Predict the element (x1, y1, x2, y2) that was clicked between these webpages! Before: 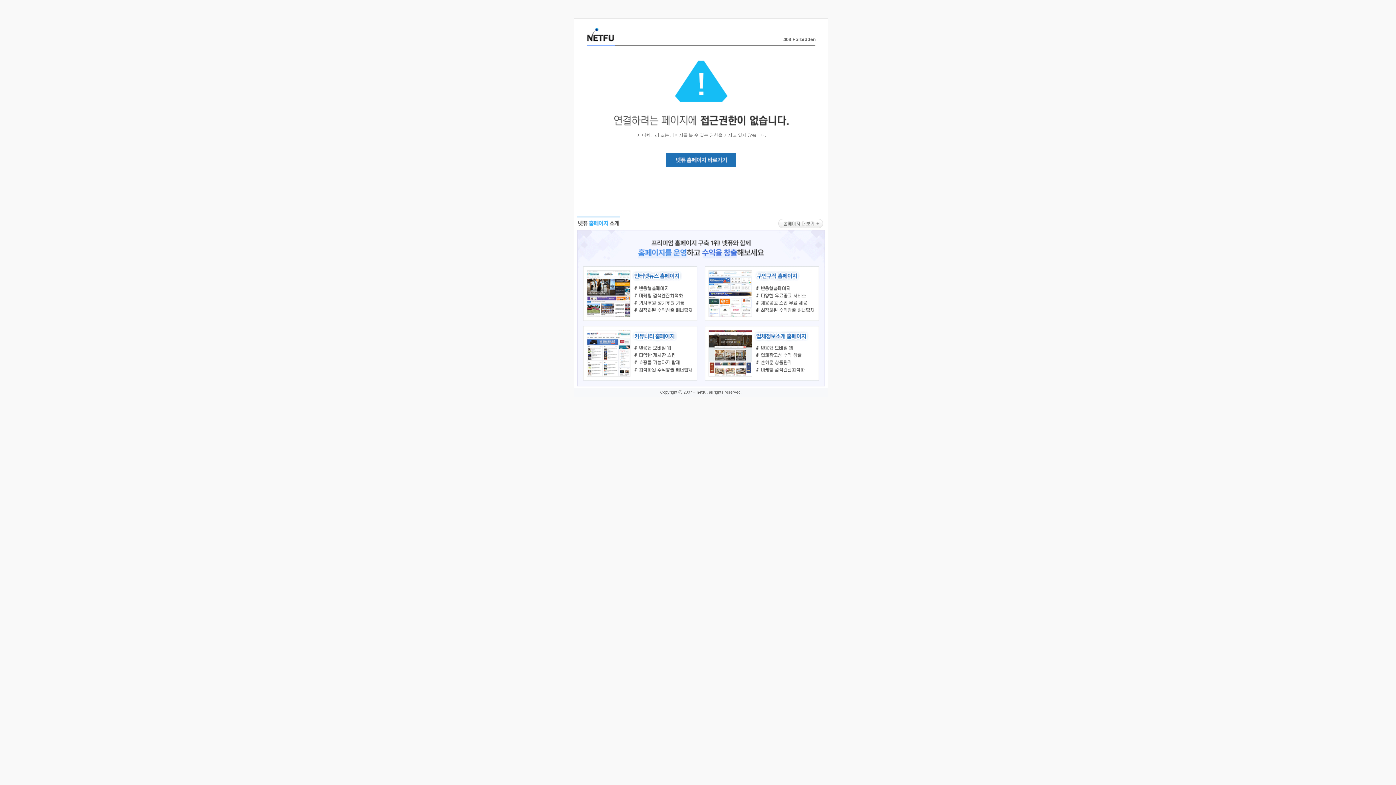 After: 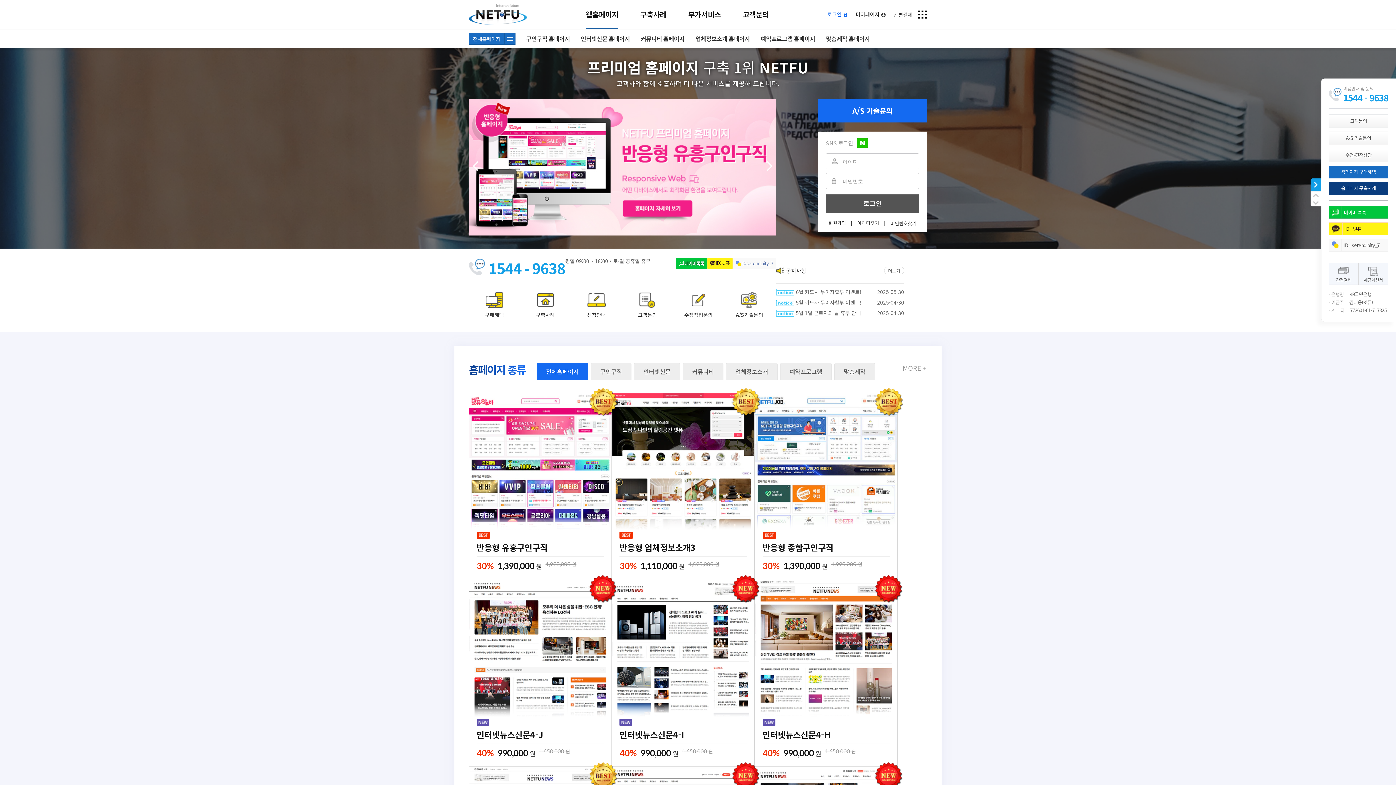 Action: bbox: (586, 35, 614, 43)